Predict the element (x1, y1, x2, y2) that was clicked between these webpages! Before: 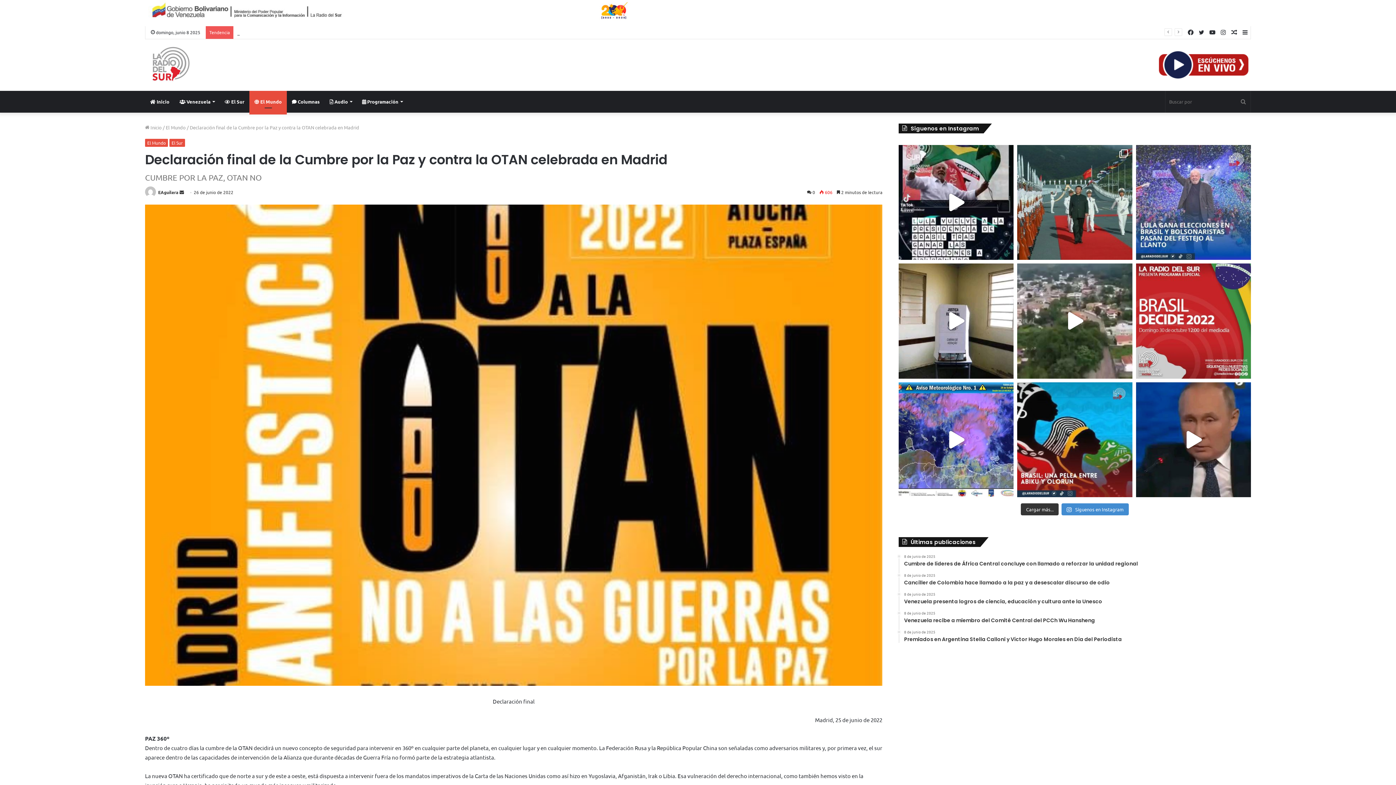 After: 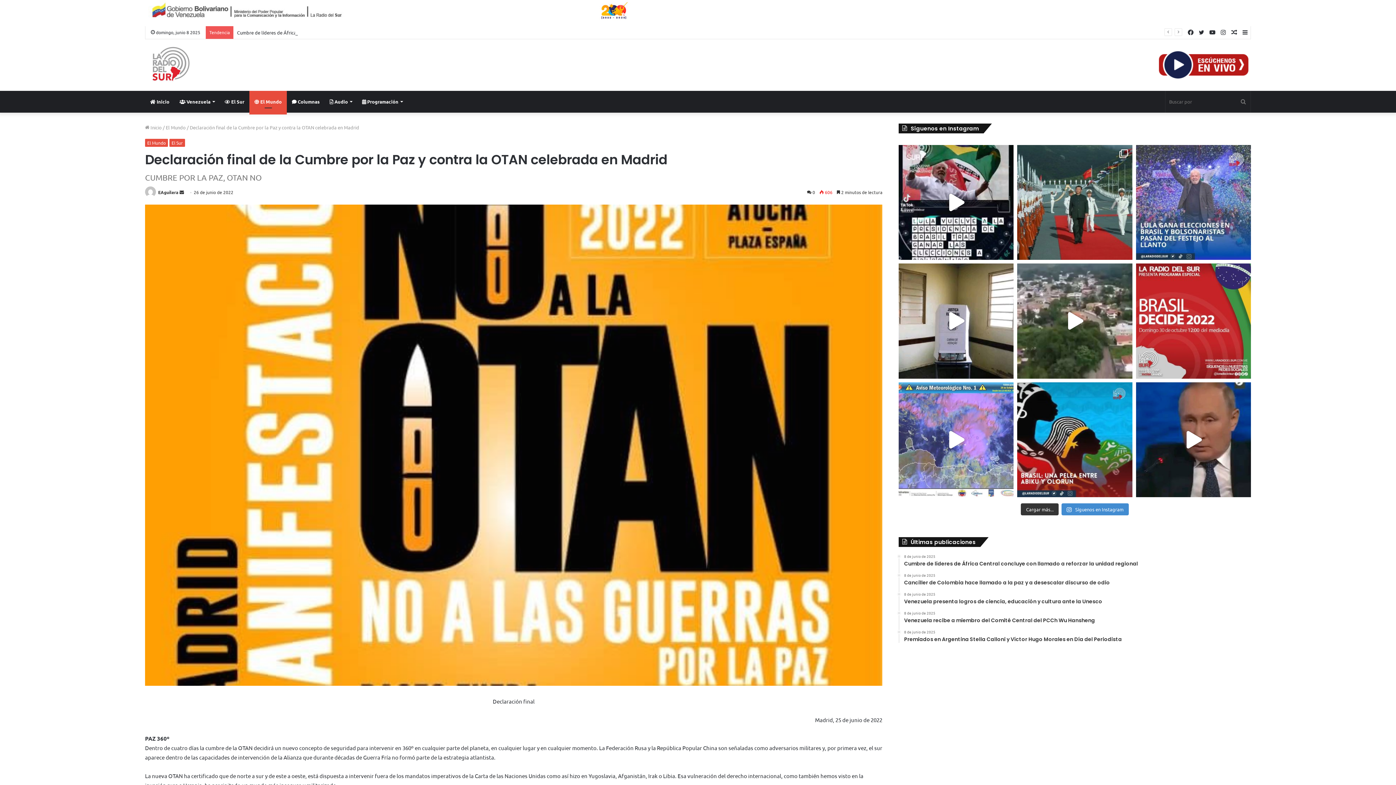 Action: bbox: (898, 382, 1013, 497) label: #NacionalesDelSur 🎙️ 🚨 AVISO METEOROLÓGIC